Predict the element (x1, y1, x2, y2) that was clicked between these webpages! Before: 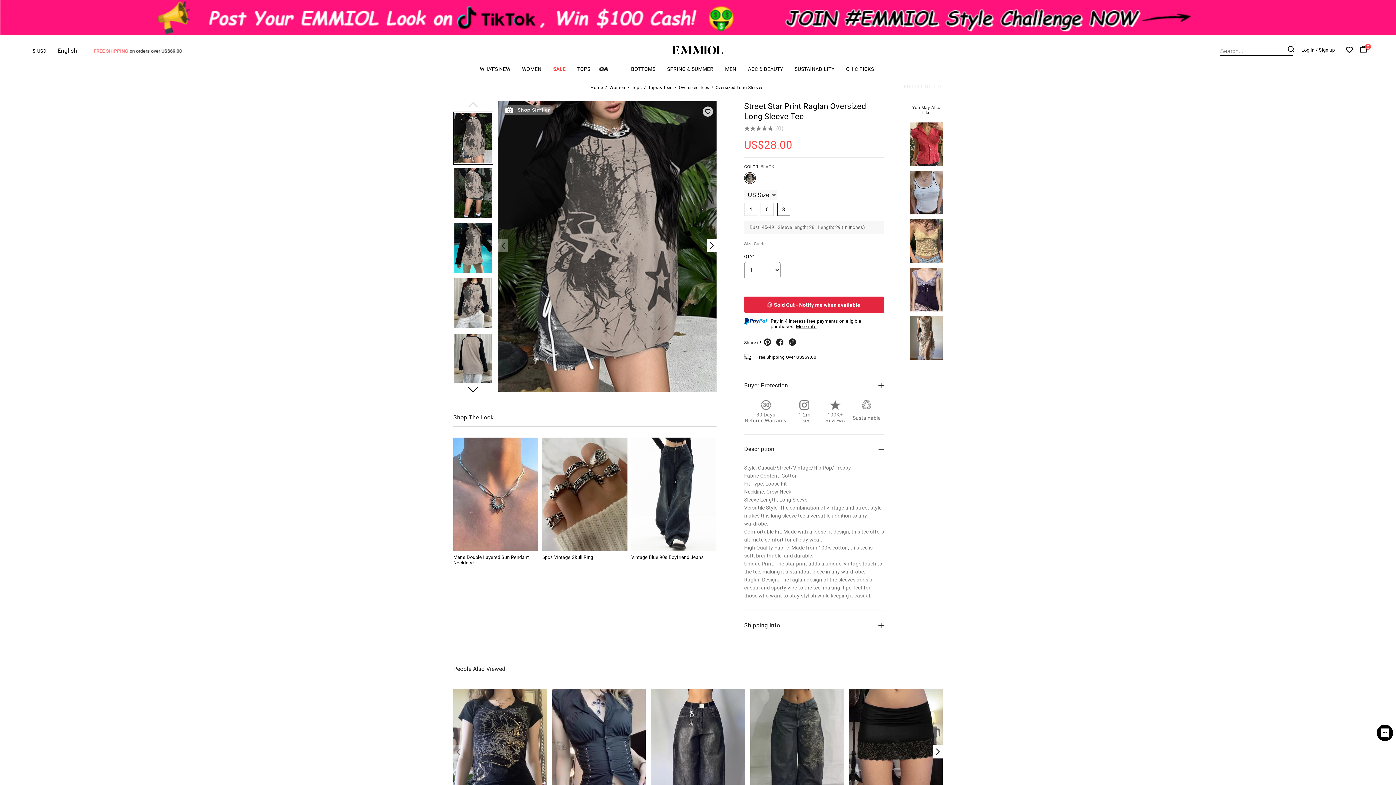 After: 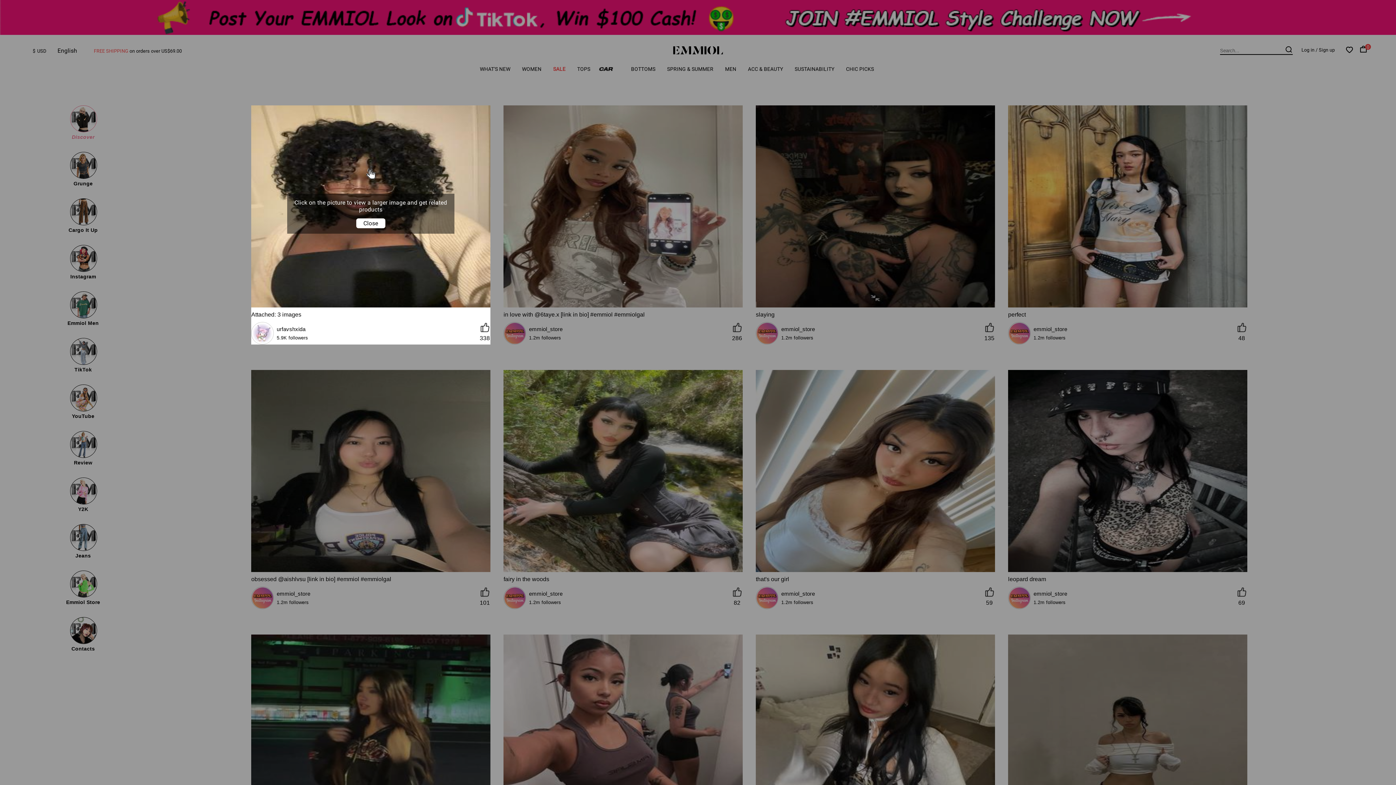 Action: bbox: (846, 66, 874, 75) label: CHIC PICKS